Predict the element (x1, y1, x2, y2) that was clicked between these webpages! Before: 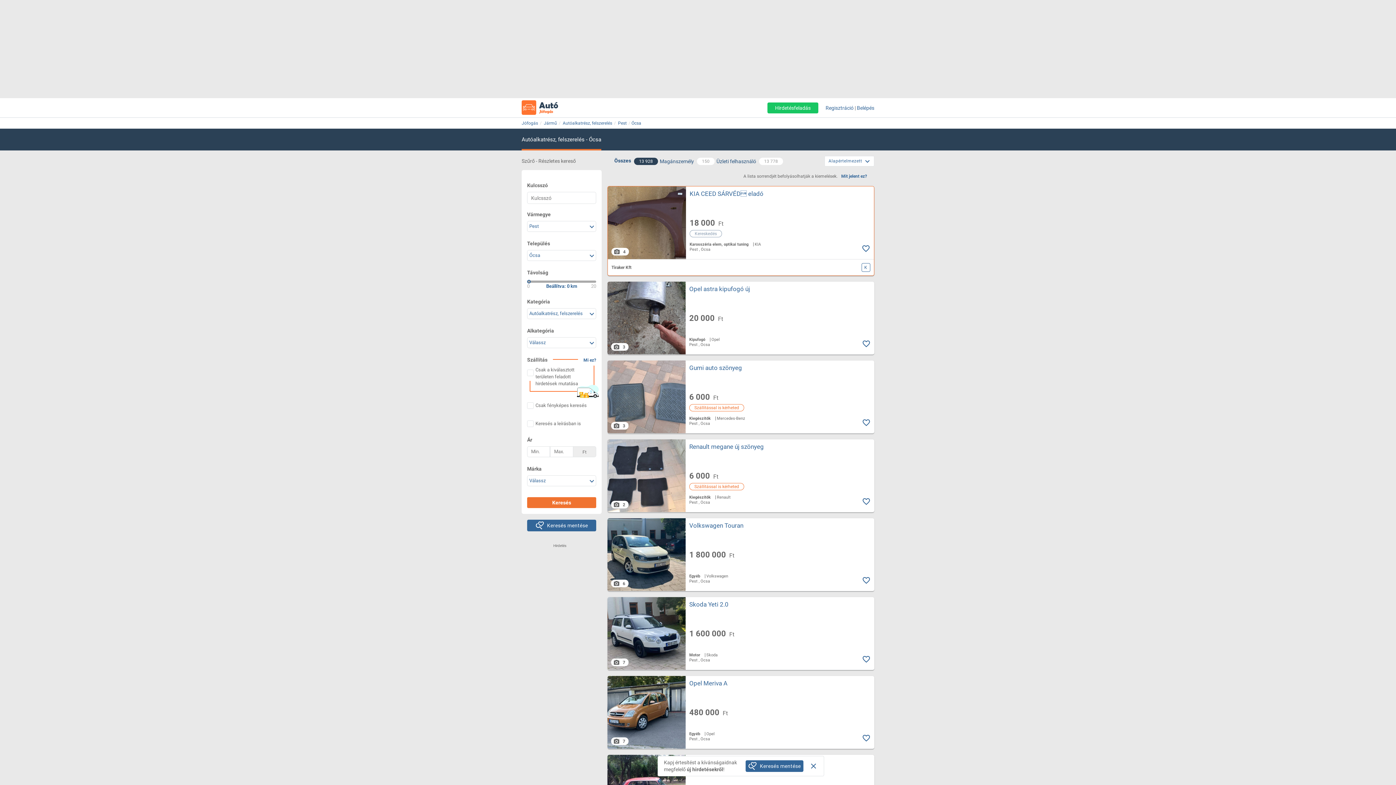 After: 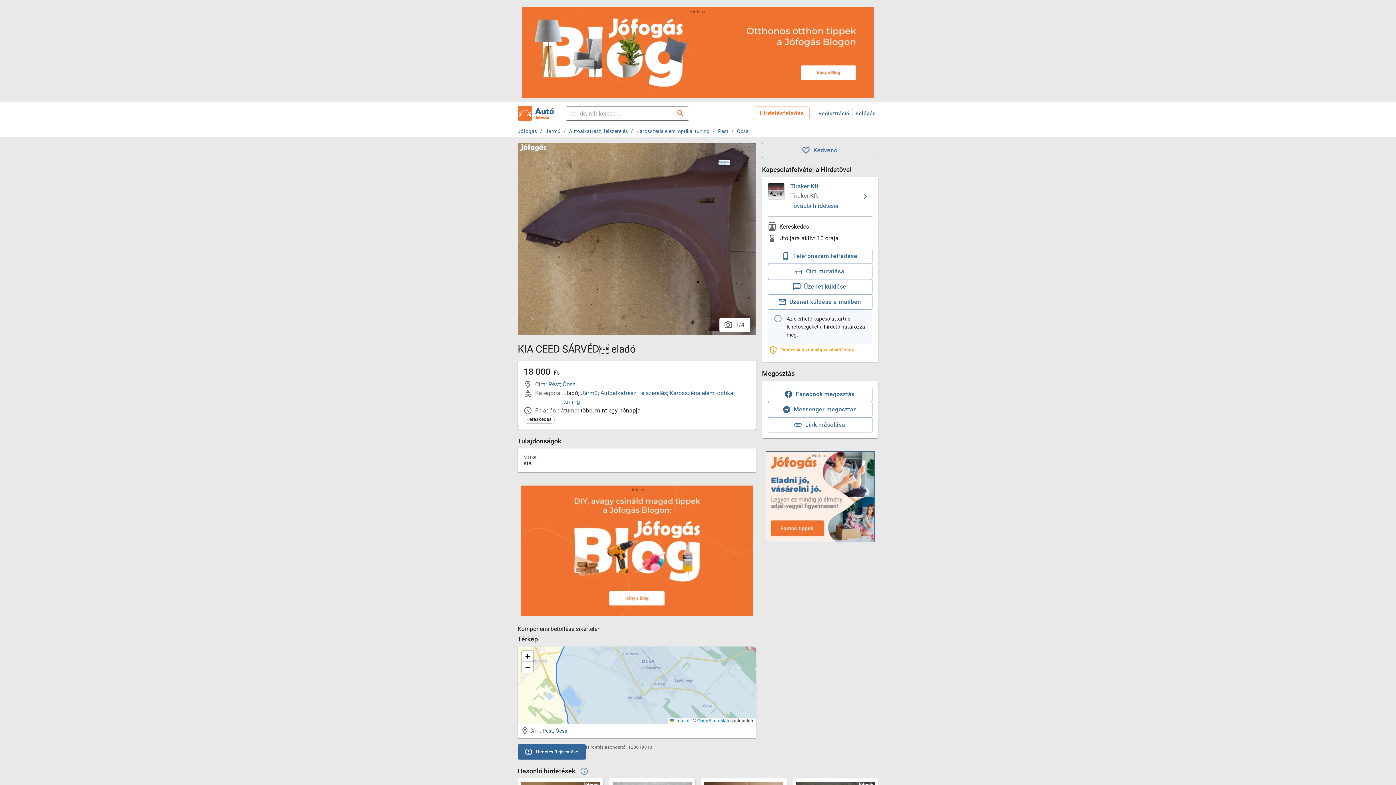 Action: label:  4 bbox: (611, 248, 629, 255)